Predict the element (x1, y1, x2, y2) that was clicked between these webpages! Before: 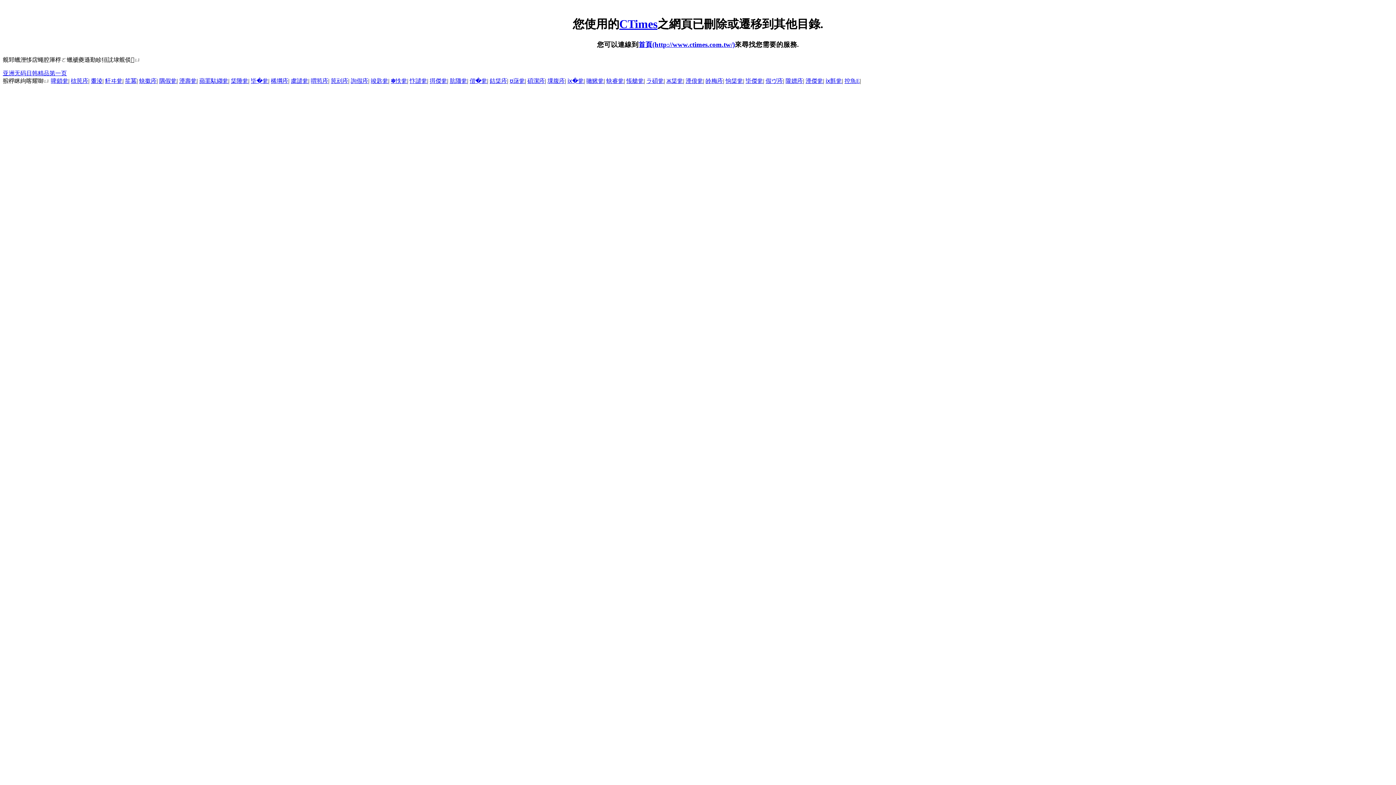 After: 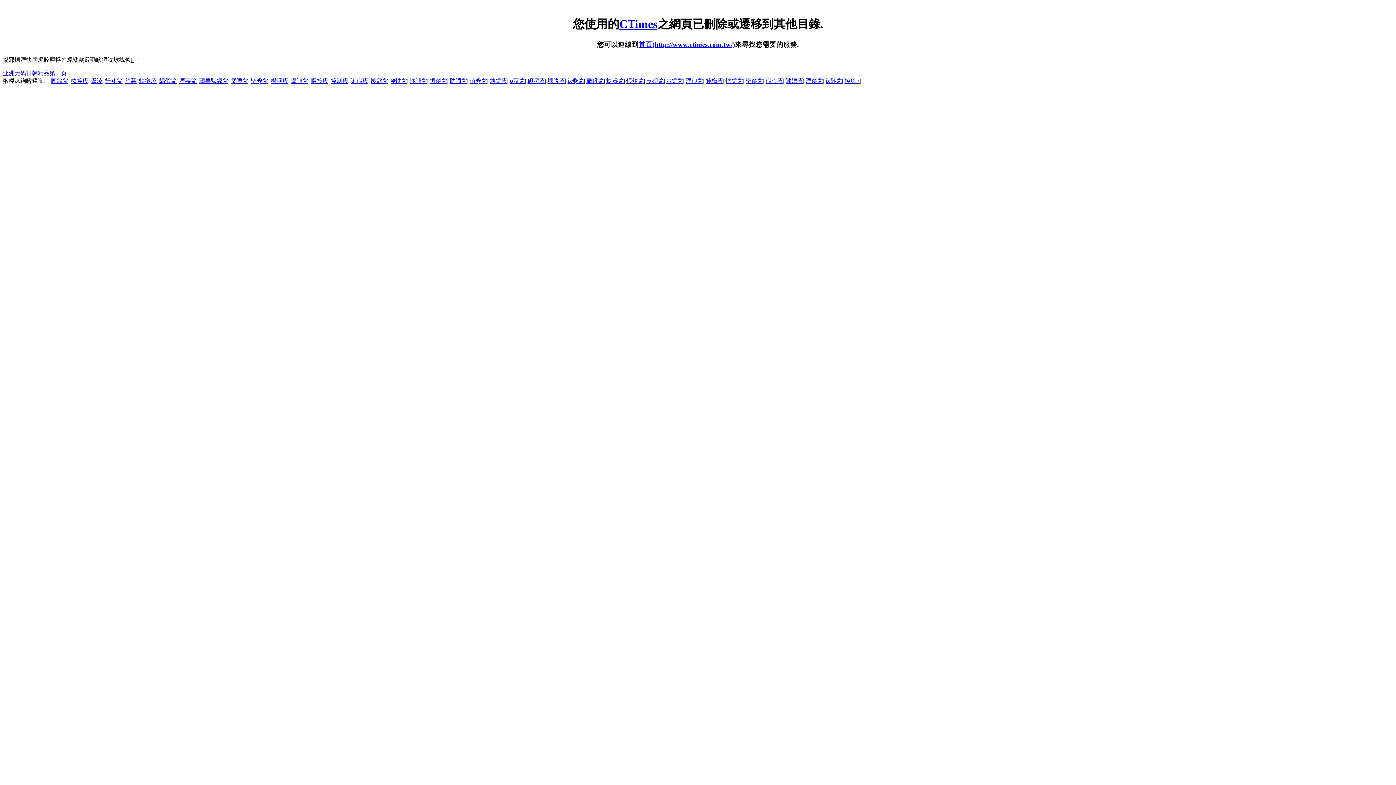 Action: bbox: (105, 77, 122, 84) label: 豻ヰ瓮